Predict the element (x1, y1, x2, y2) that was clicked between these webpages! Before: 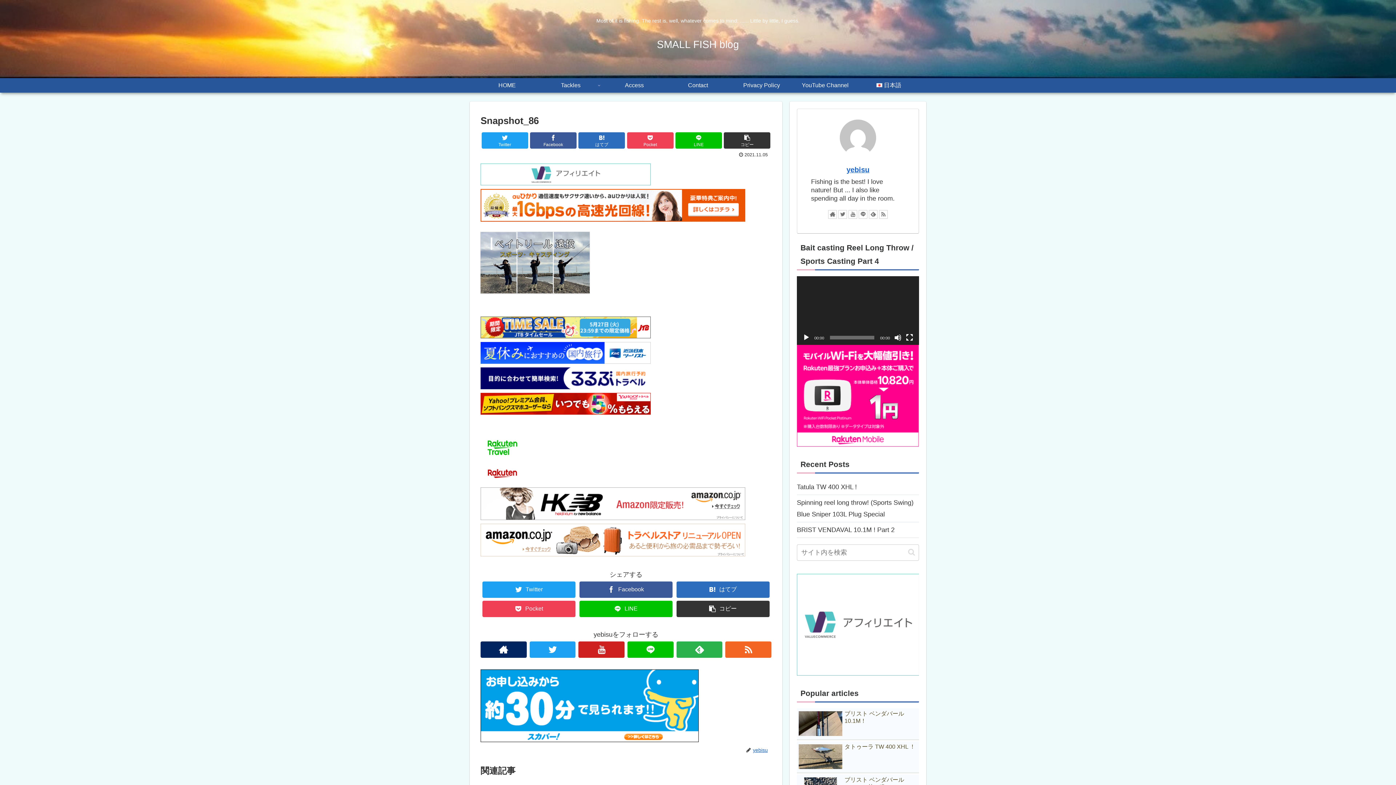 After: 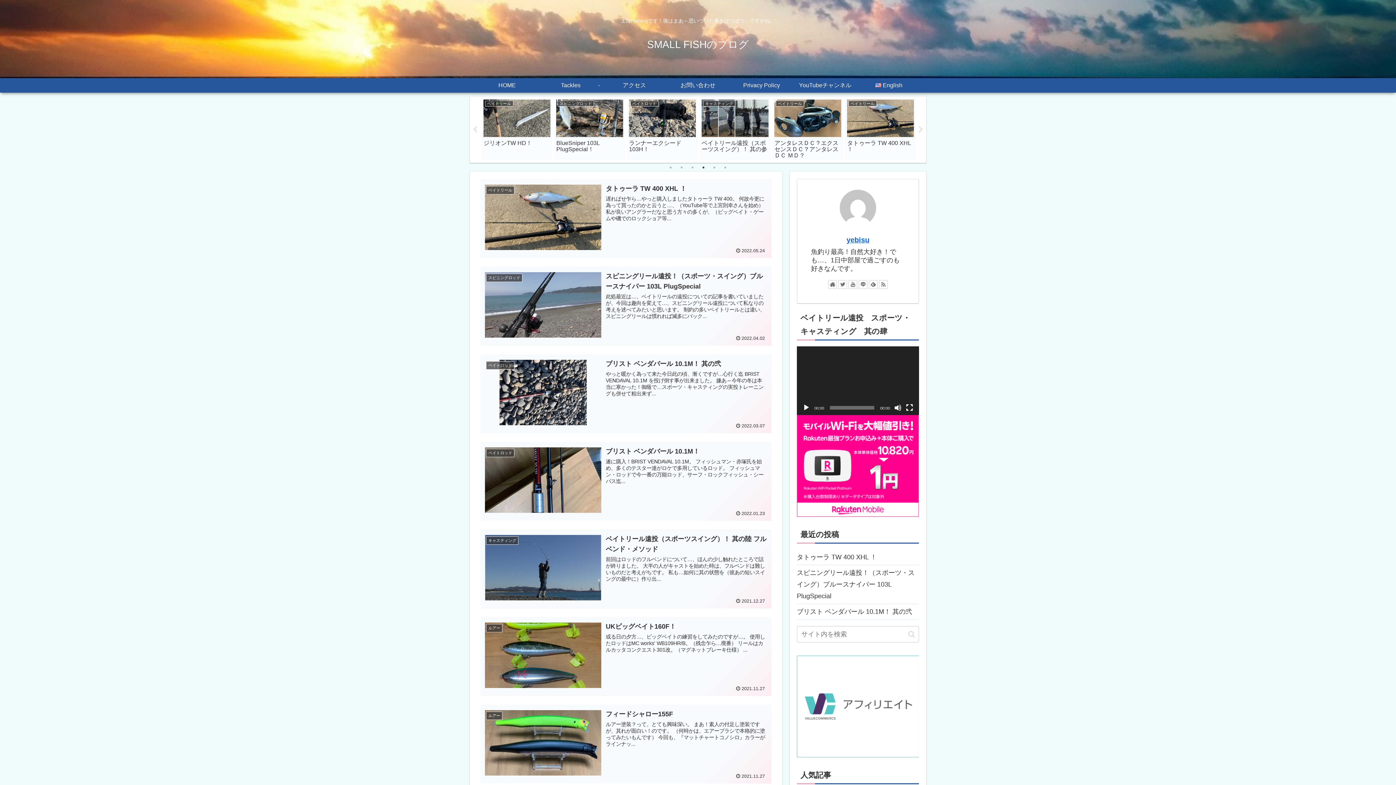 Action: bbox: (857, 78, 920, 92) label: 日本語